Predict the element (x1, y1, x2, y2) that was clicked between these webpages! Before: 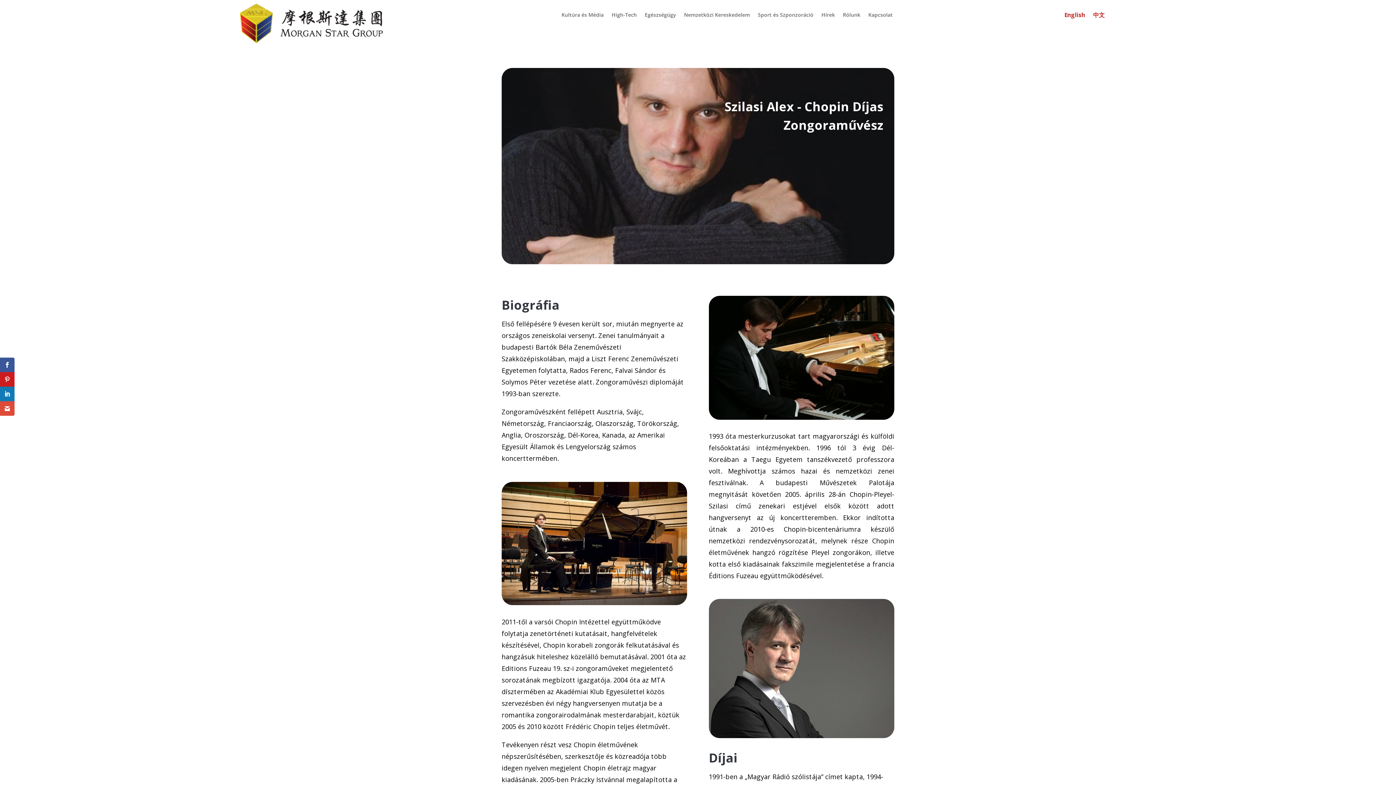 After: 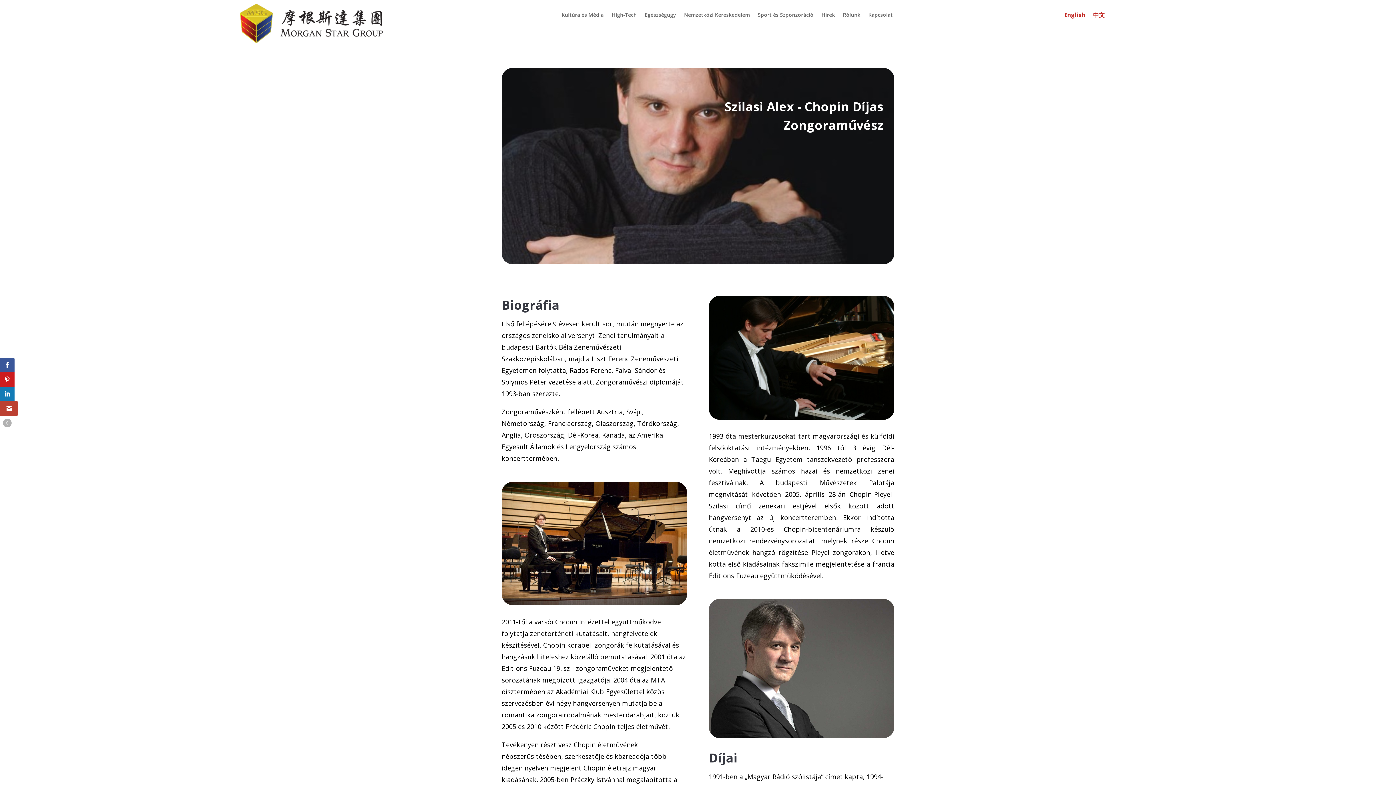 Action: bbox: (0, 401, 14, 416)